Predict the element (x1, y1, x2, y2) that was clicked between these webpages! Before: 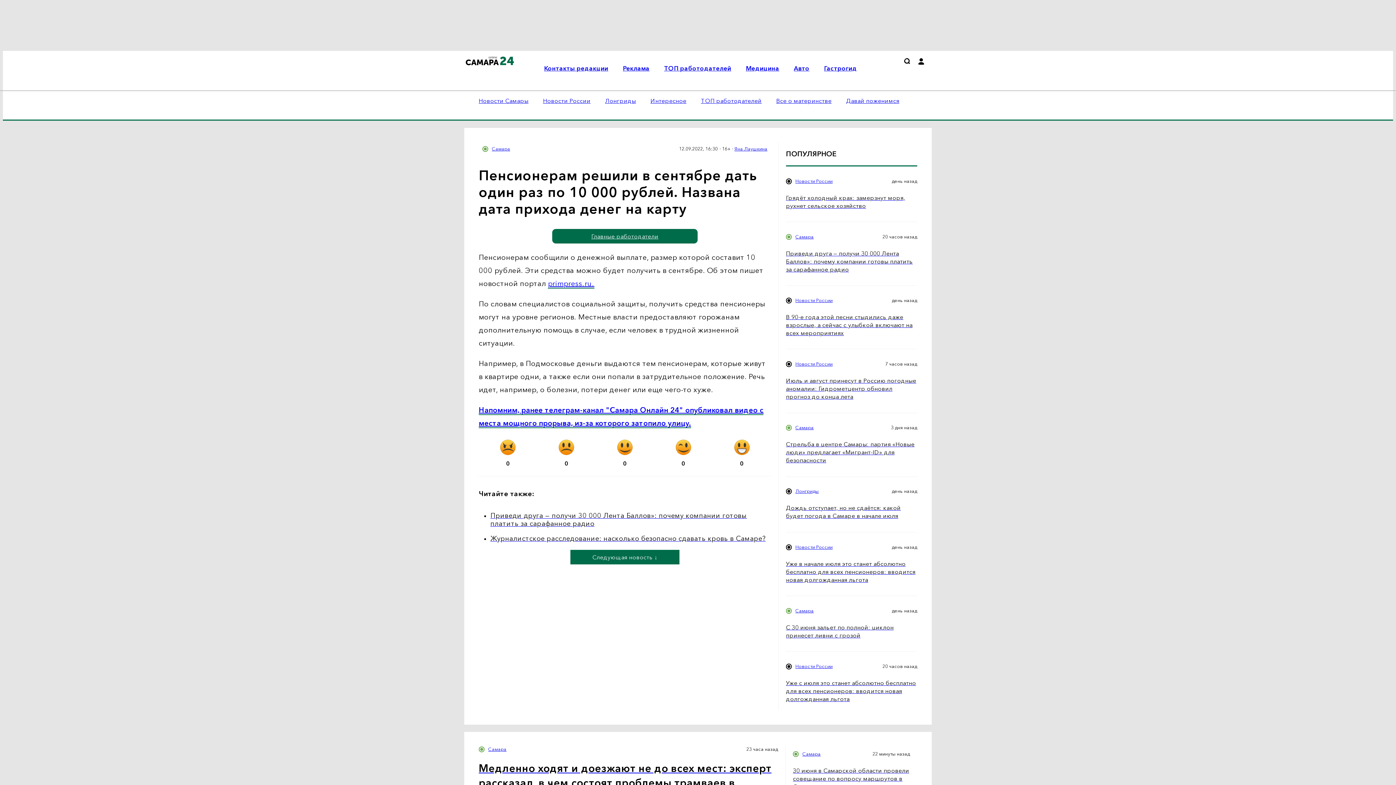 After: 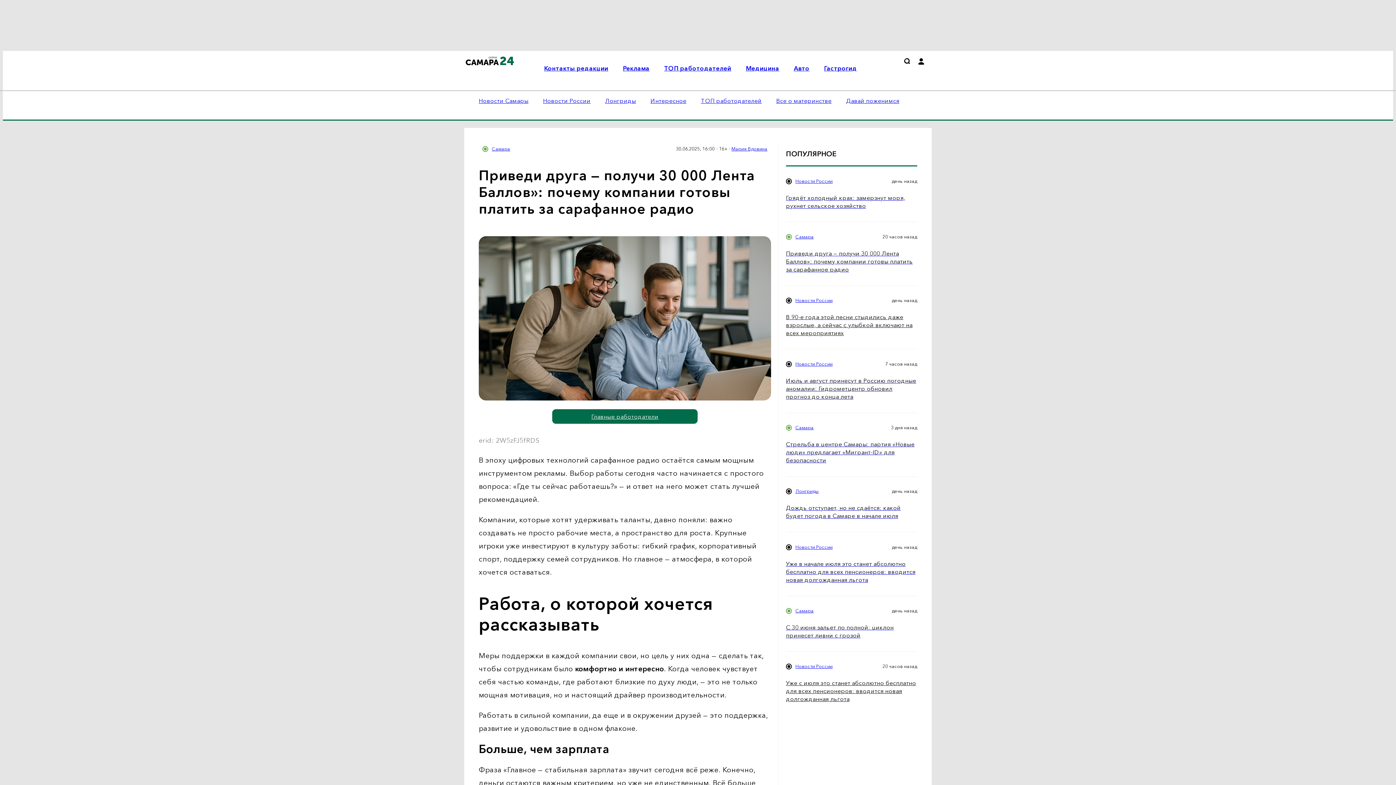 Action: bbox: (490, 512, 771, 528) label: Приведи друга — получи 30 000 Лента Баллов»: почему компании готовы платить за сарафанное радио